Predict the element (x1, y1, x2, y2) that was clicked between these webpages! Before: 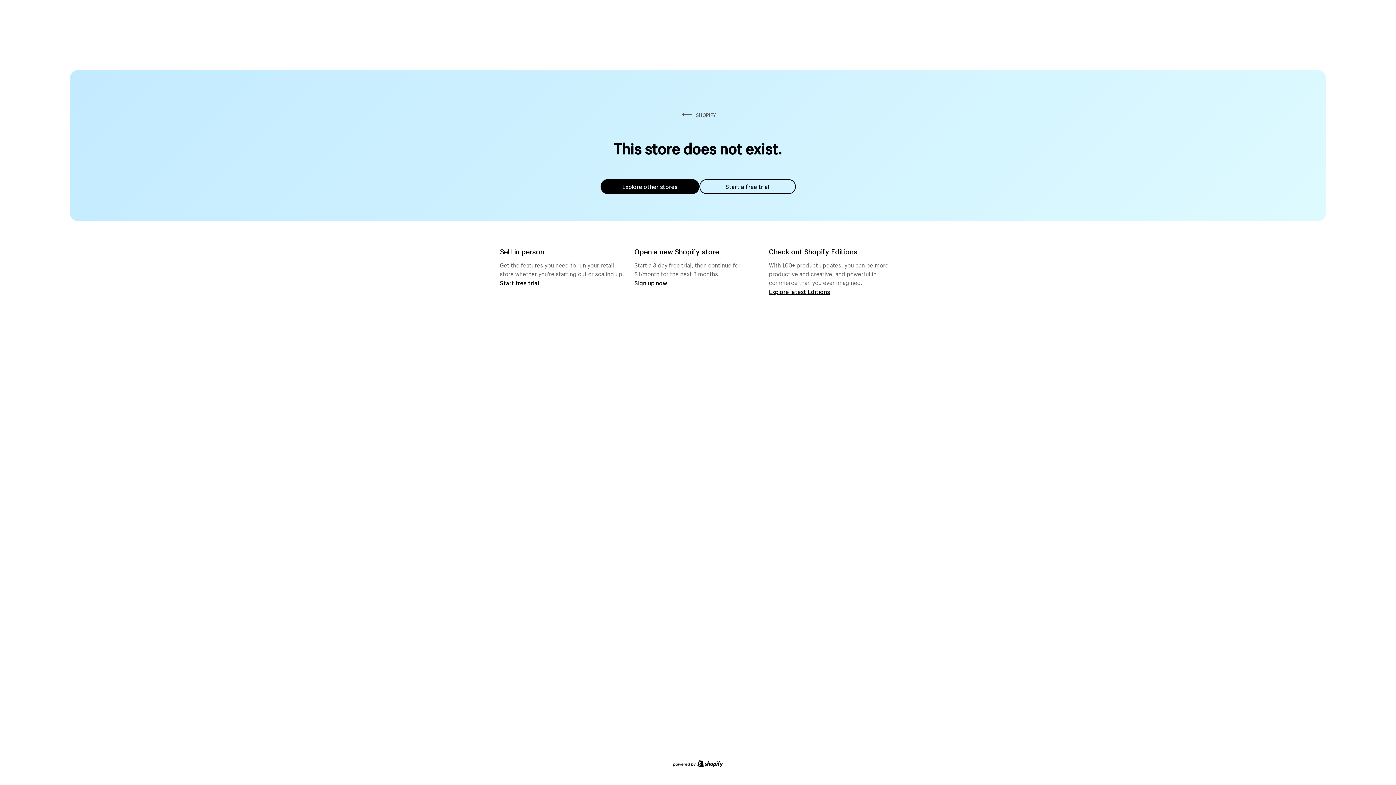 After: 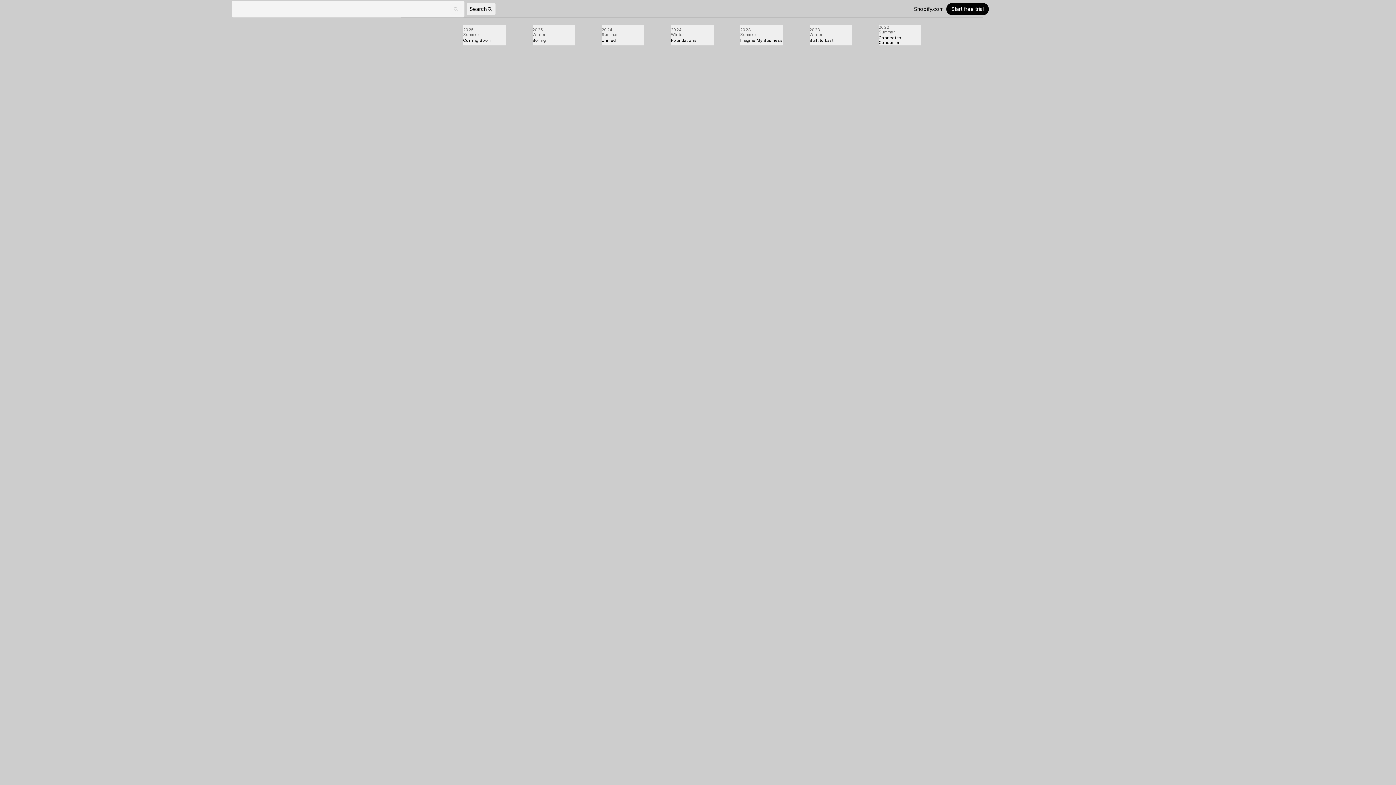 Action: label: Explore latest Editions bbox: (769, 287, 830, 295)